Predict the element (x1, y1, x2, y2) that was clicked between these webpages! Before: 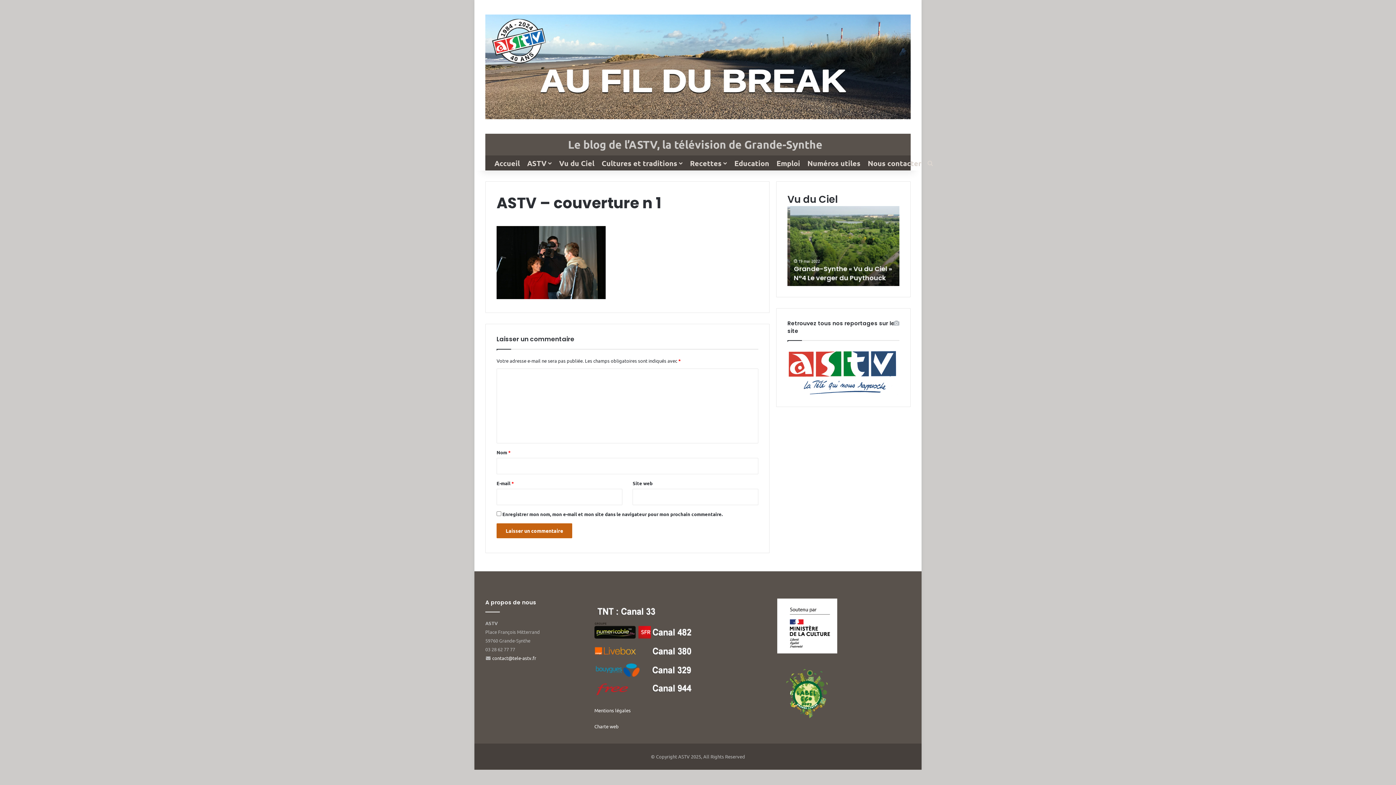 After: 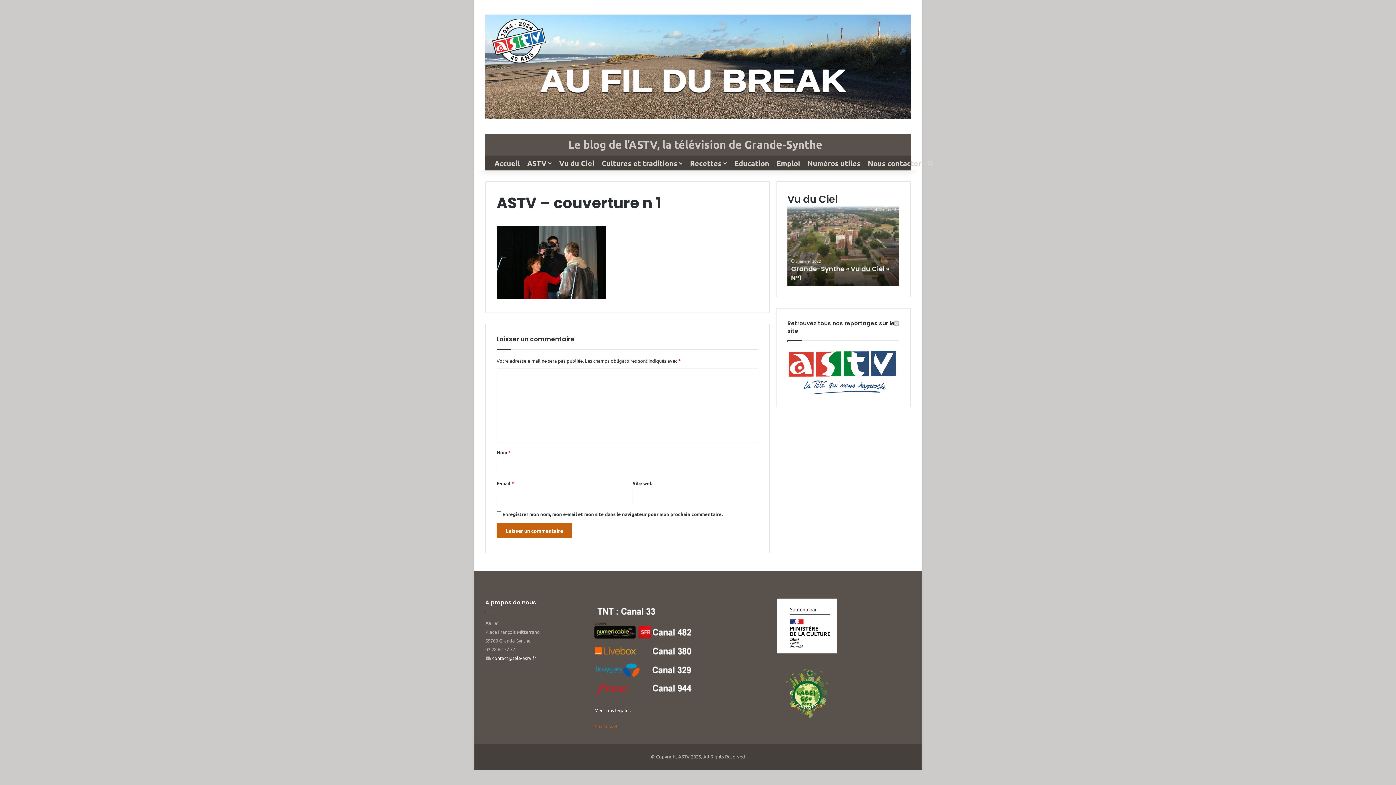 Action: label: Charte web bbox: (594, 723, 618, 729)